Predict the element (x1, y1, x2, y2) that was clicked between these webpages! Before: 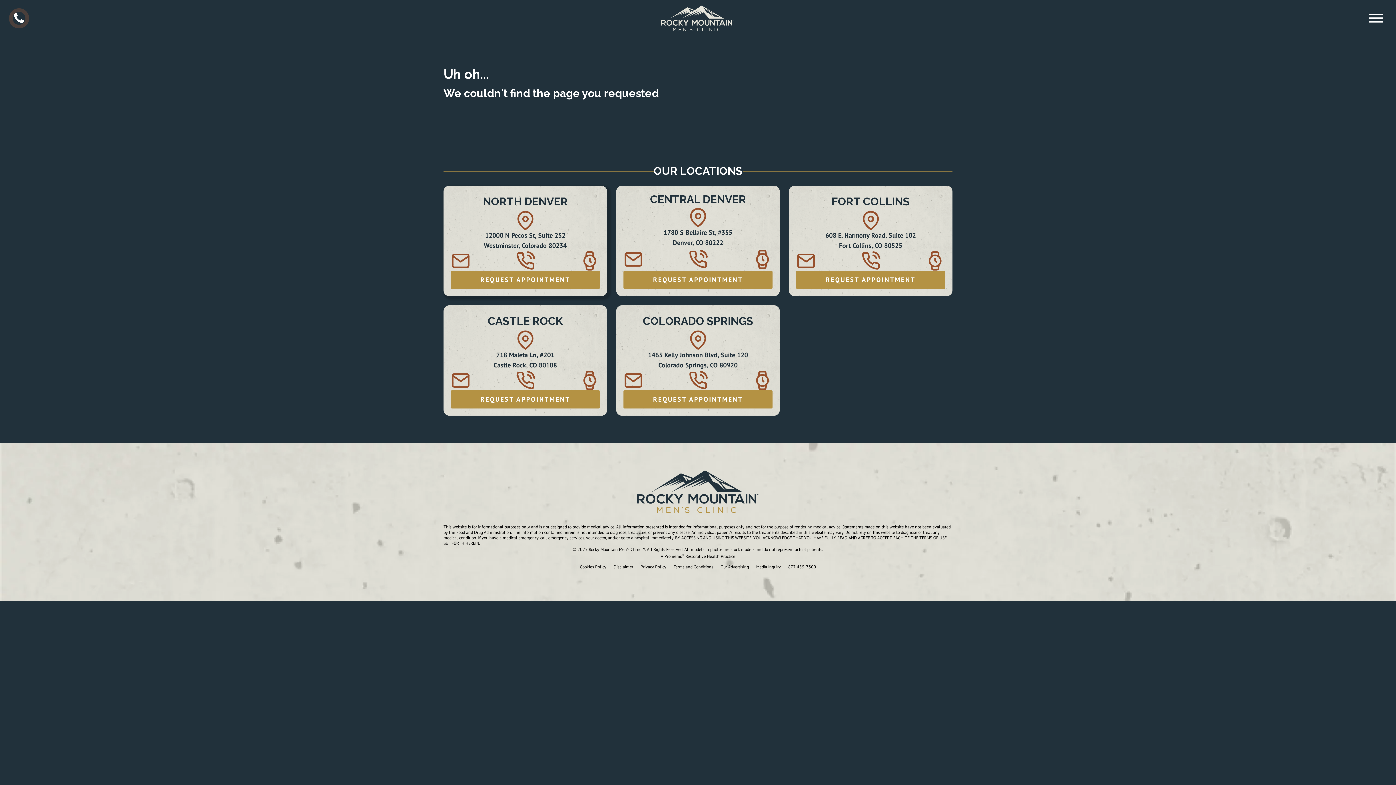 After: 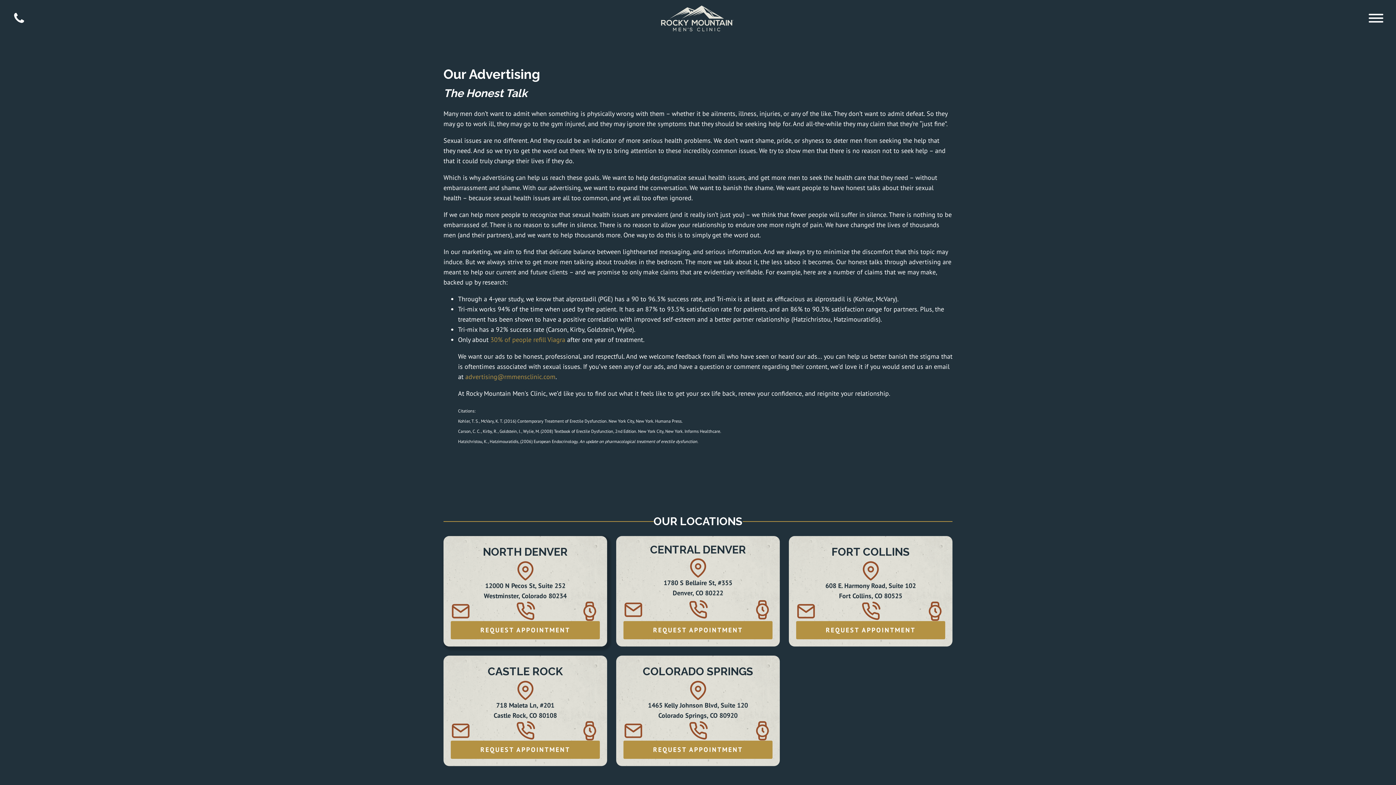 Action: bbox: (717, 560, 752, 574) label: Our Advertising